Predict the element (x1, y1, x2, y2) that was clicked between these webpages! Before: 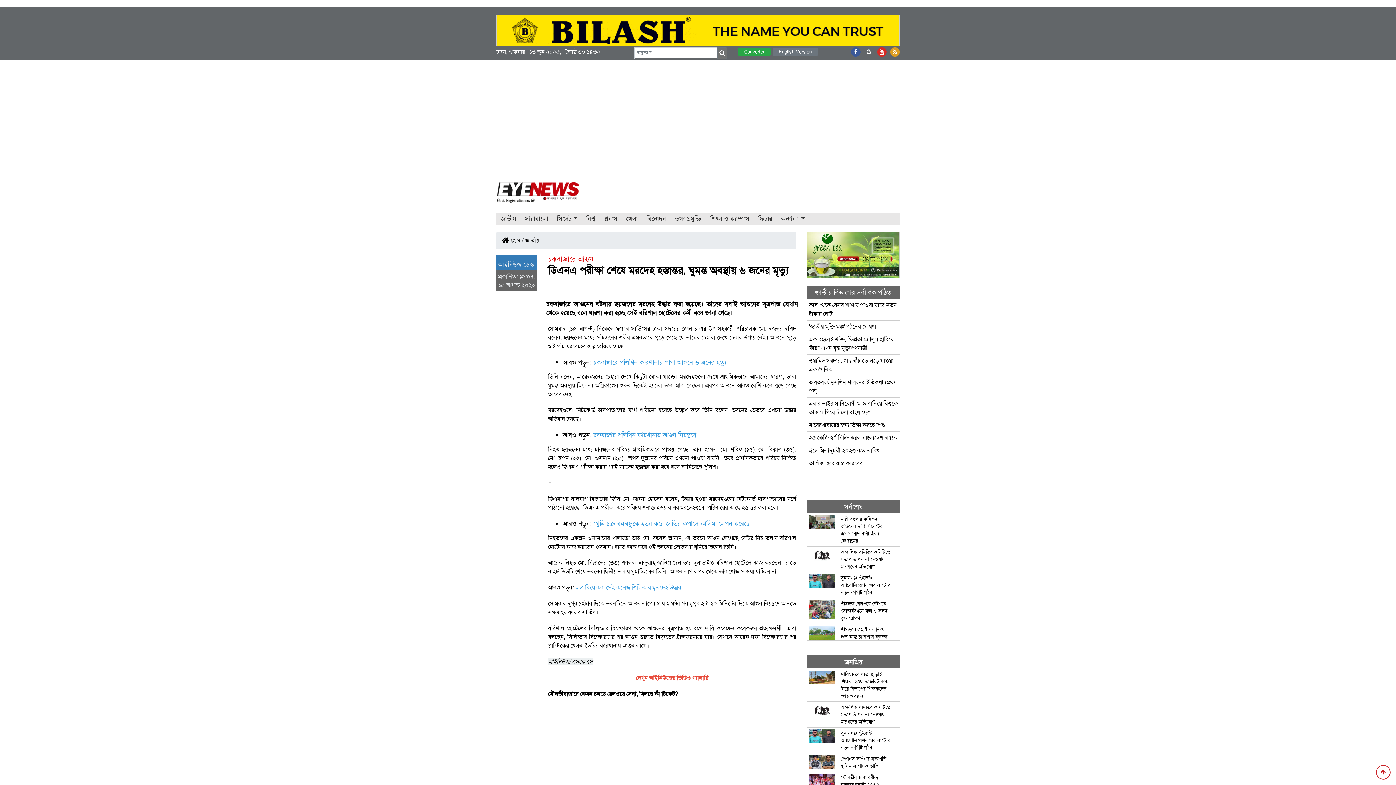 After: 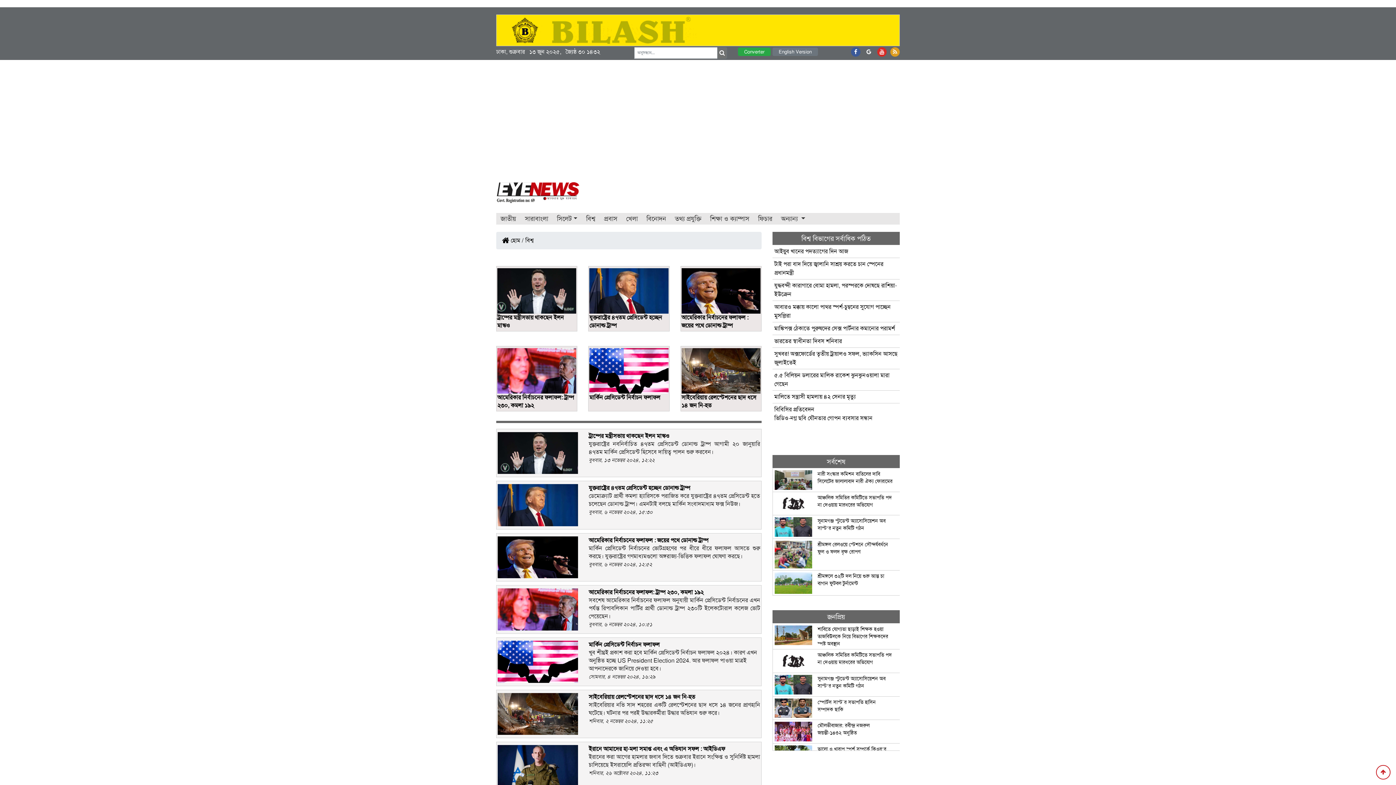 Action: label: বিশ্ব bbox: (581, 213, 599, 224)